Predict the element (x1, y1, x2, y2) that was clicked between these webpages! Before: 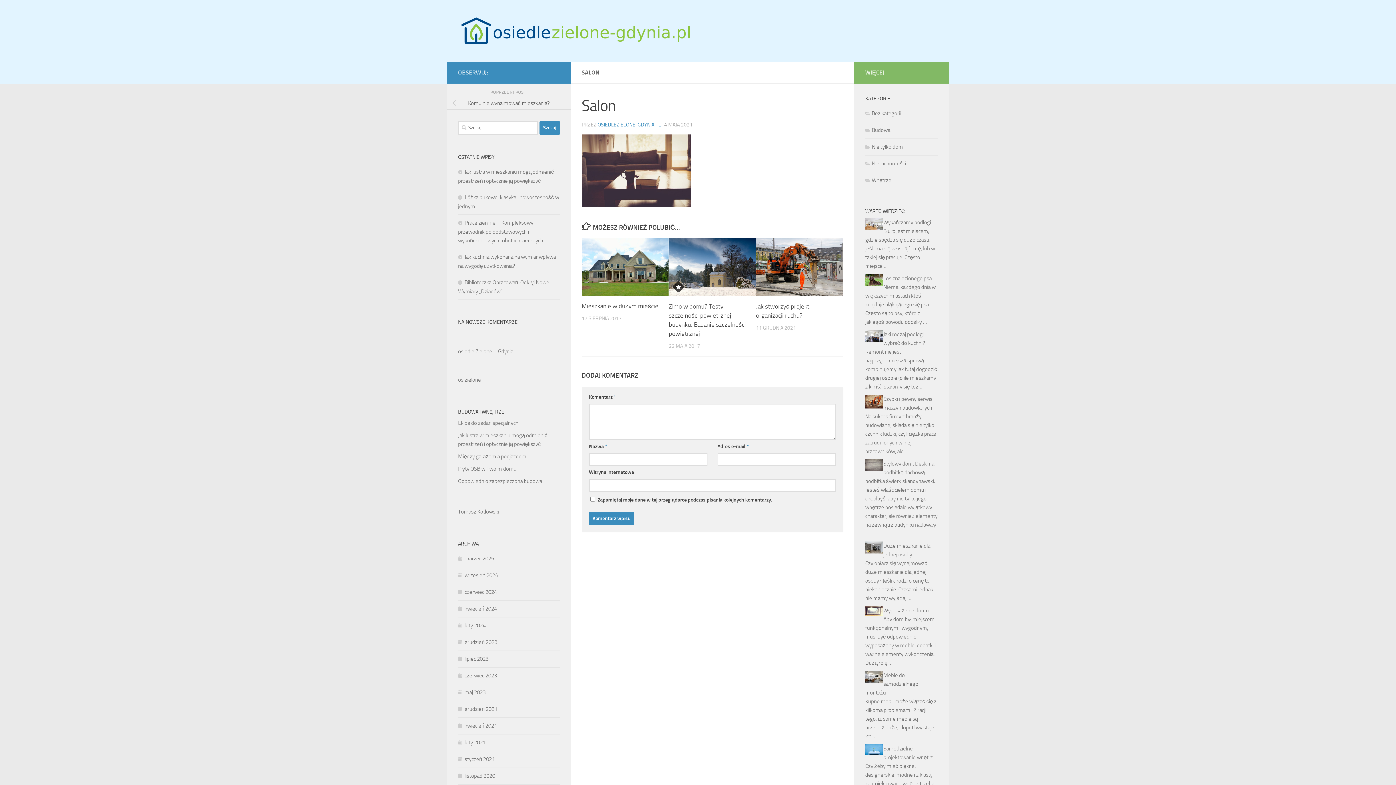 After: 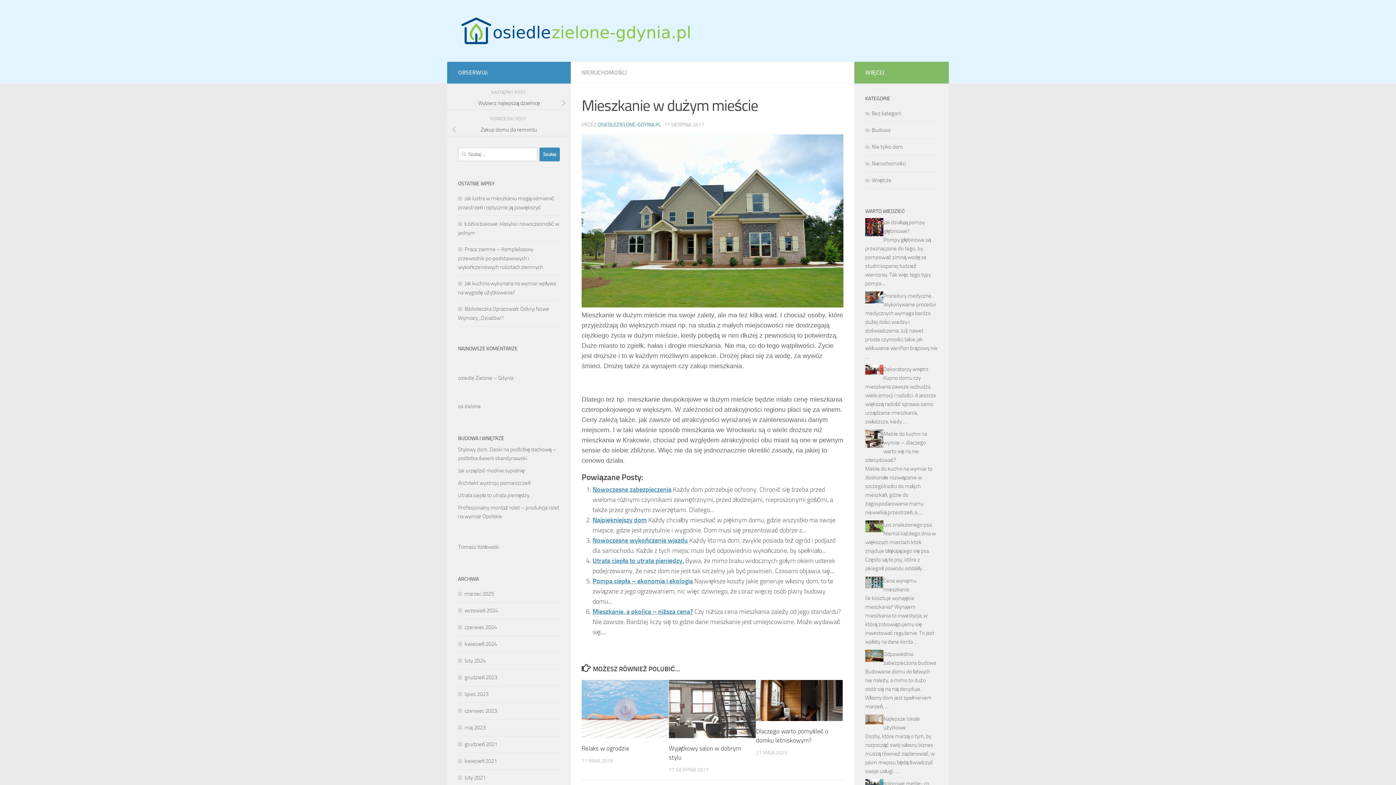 Action: bbox: (581, 238, 668, 295)